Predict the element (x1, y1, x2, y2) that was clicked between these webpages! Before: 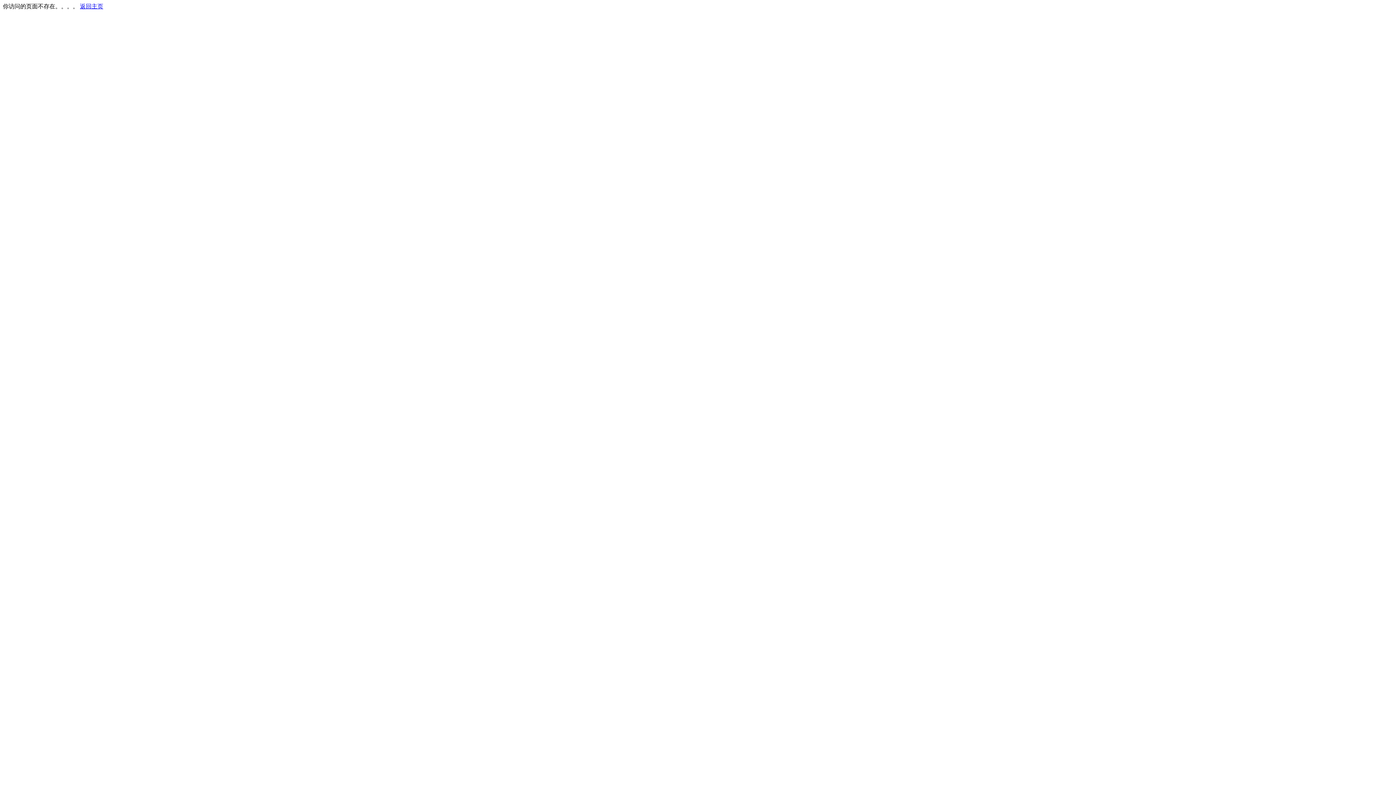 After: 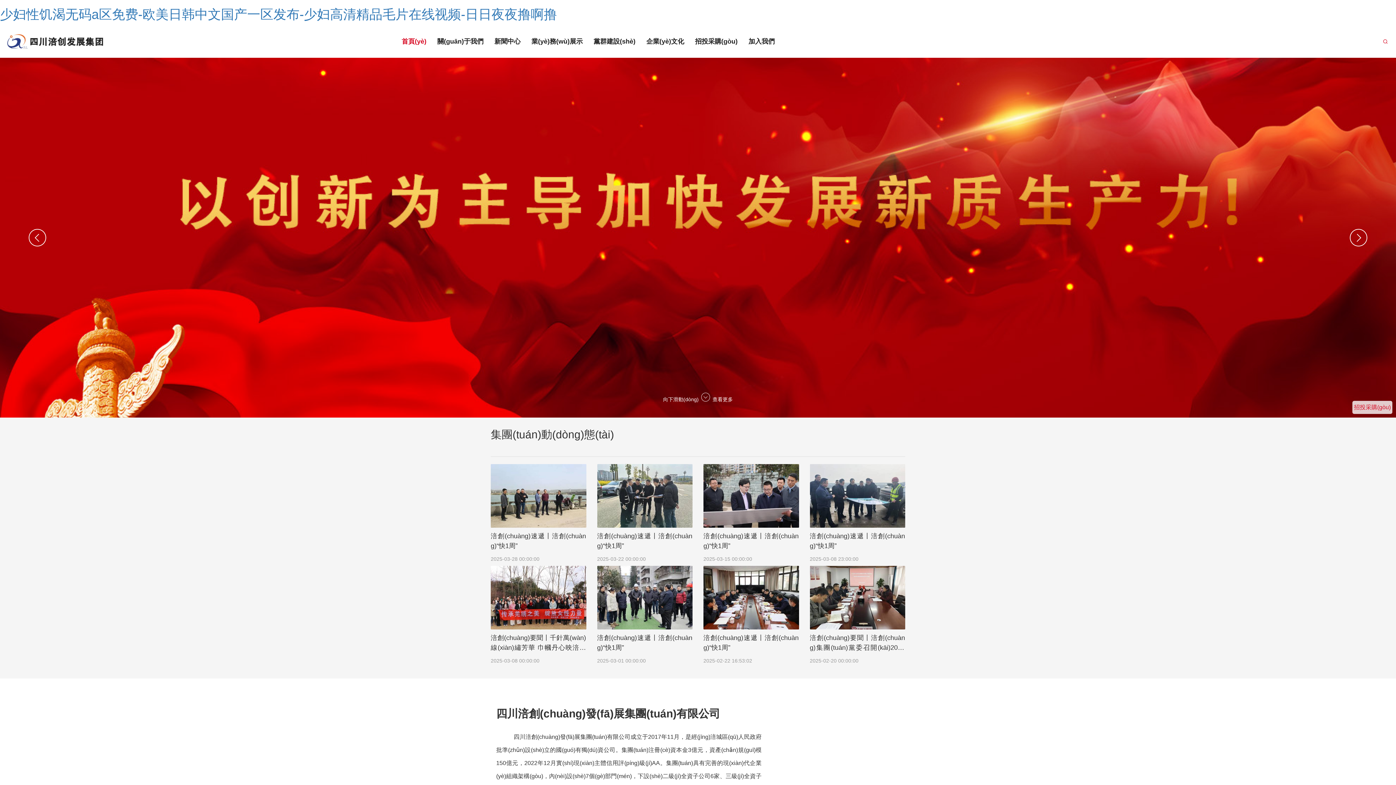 Action: label: 返回主页 bbox: (80, 3, 103, 9)